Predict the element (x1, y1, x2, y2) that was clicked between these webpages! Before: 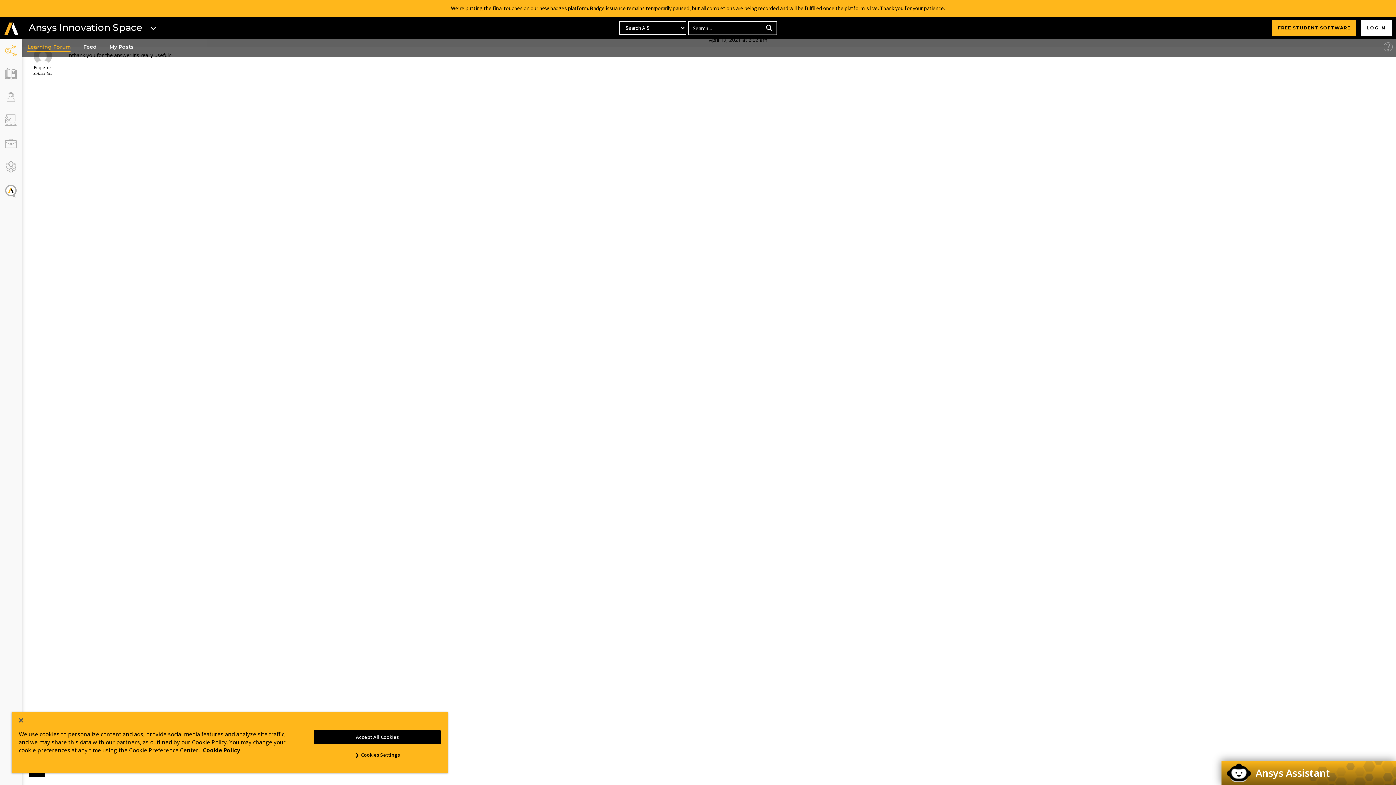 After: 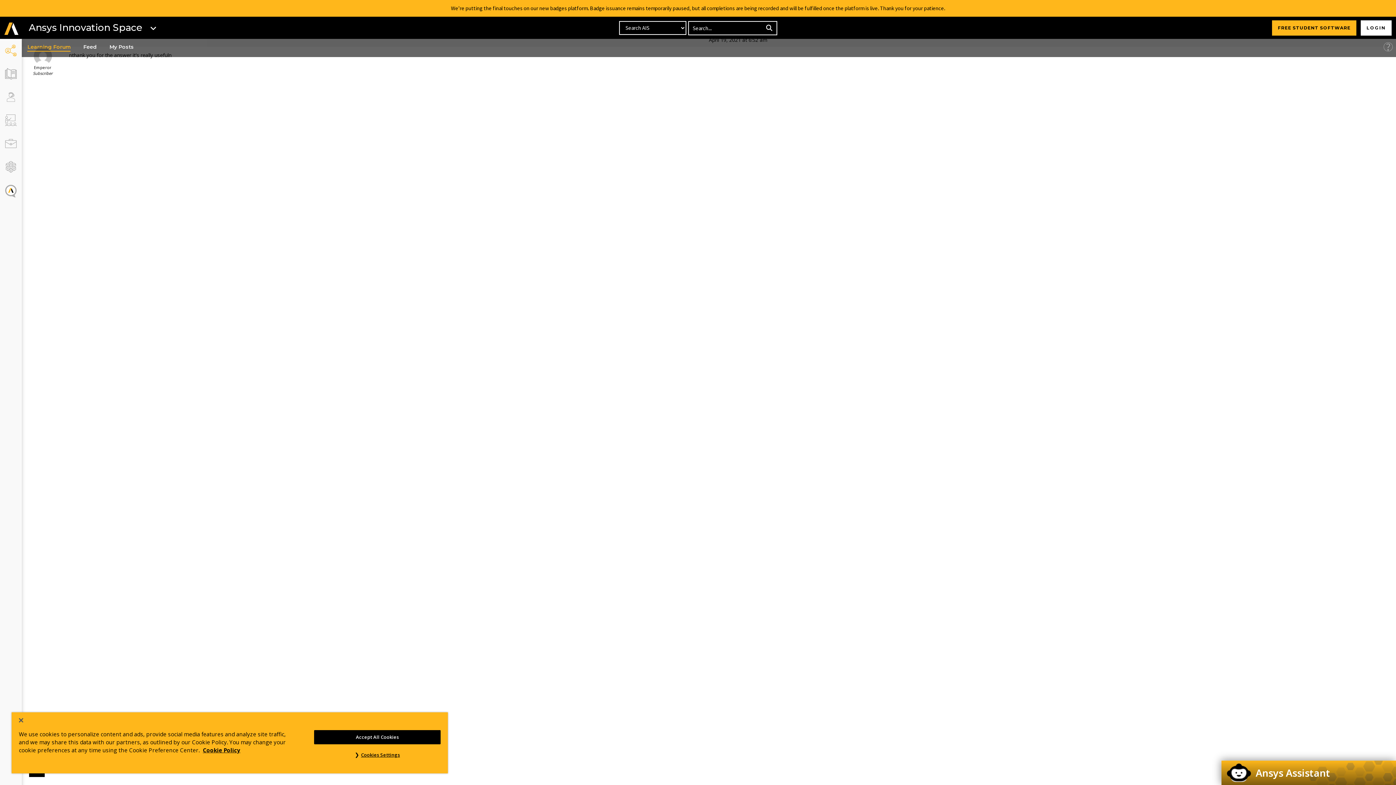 Action: bbox: (763, 22, 776, 33)